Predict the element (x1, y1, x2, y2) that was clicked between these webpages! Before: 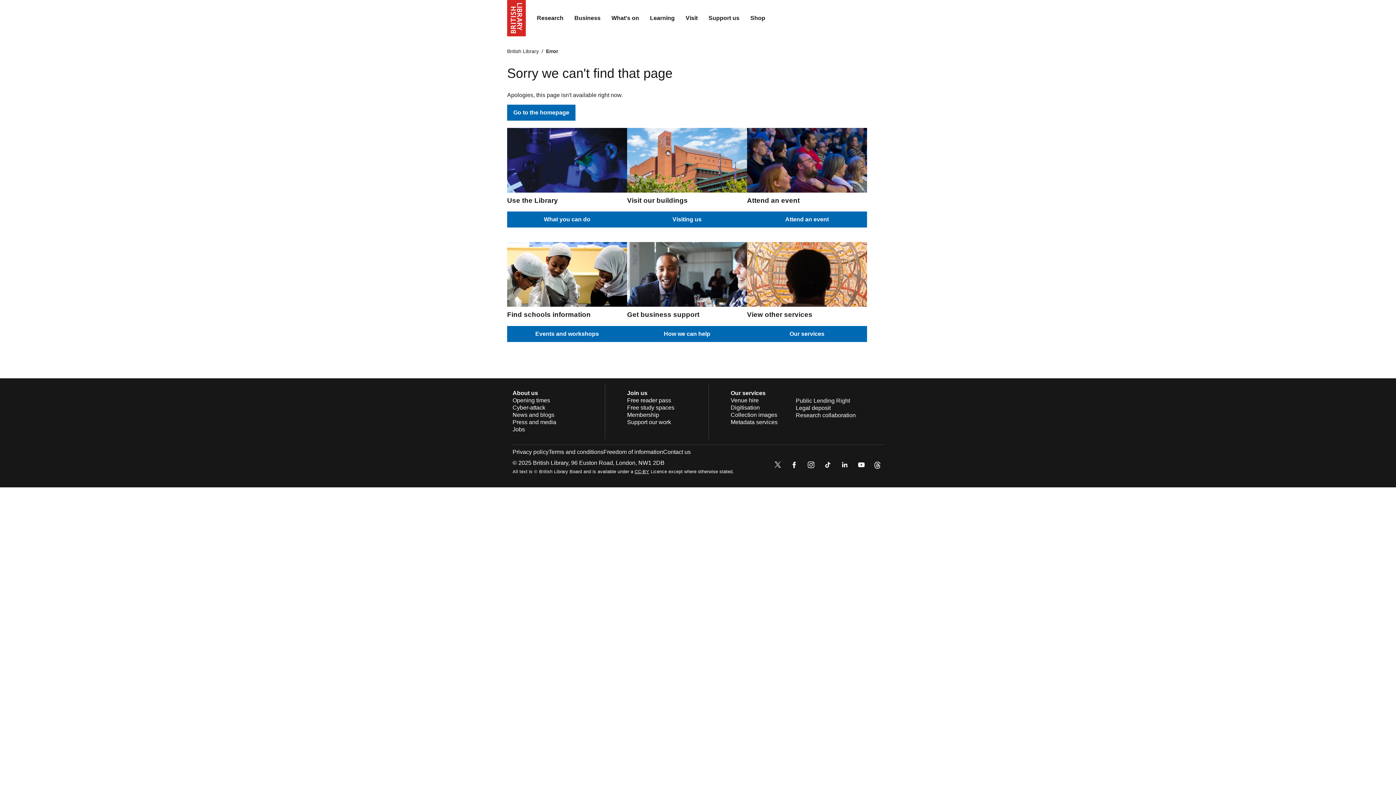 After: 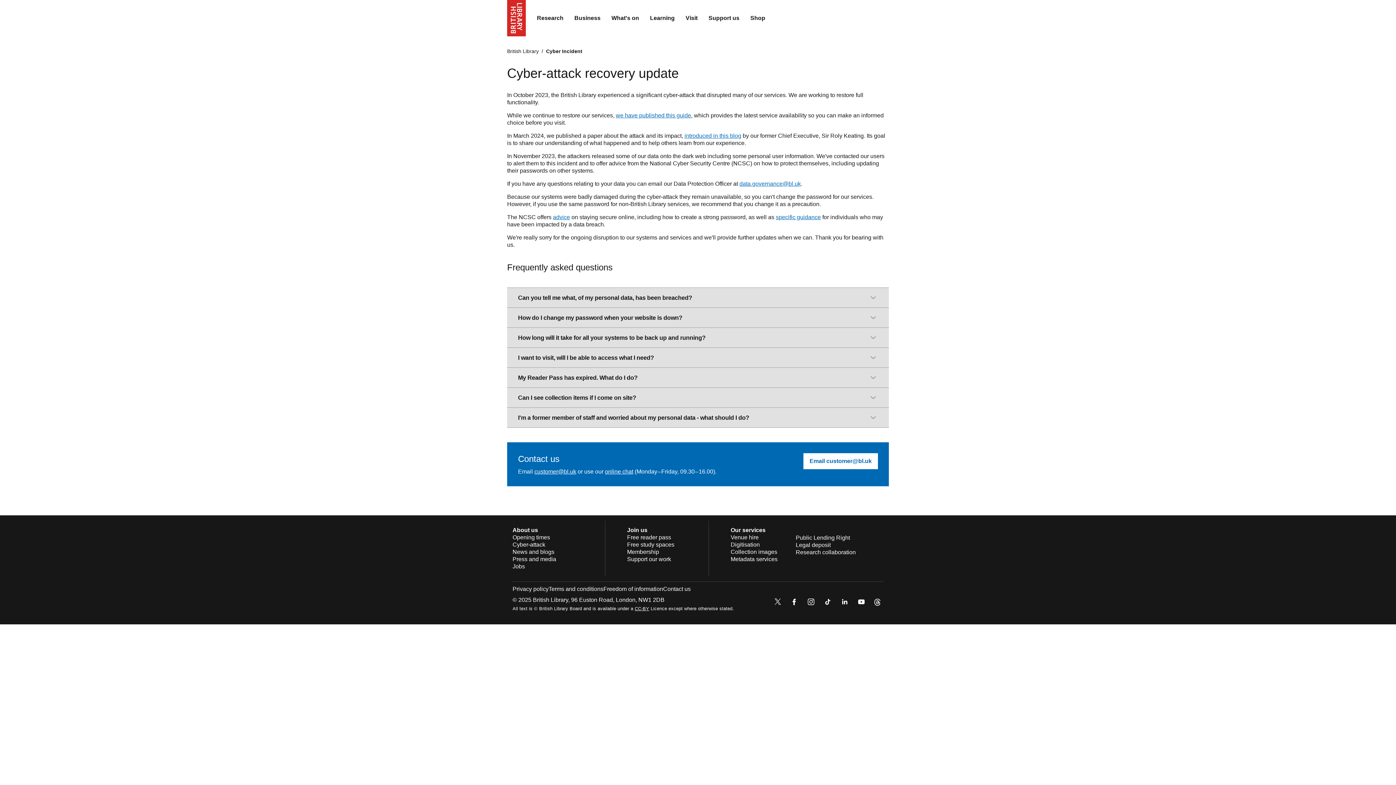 Action: bbox: (512, 404, 545, 410) label: Cyber-attack